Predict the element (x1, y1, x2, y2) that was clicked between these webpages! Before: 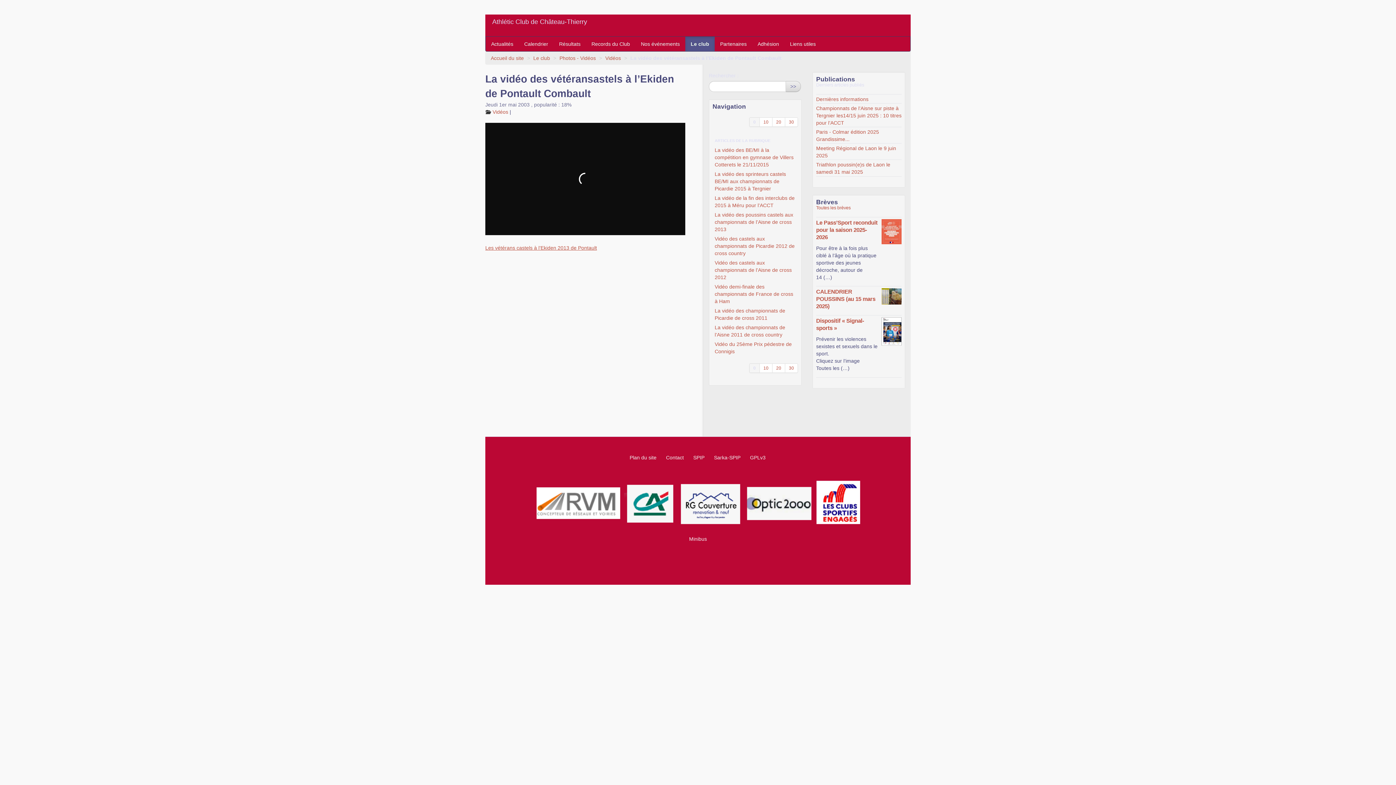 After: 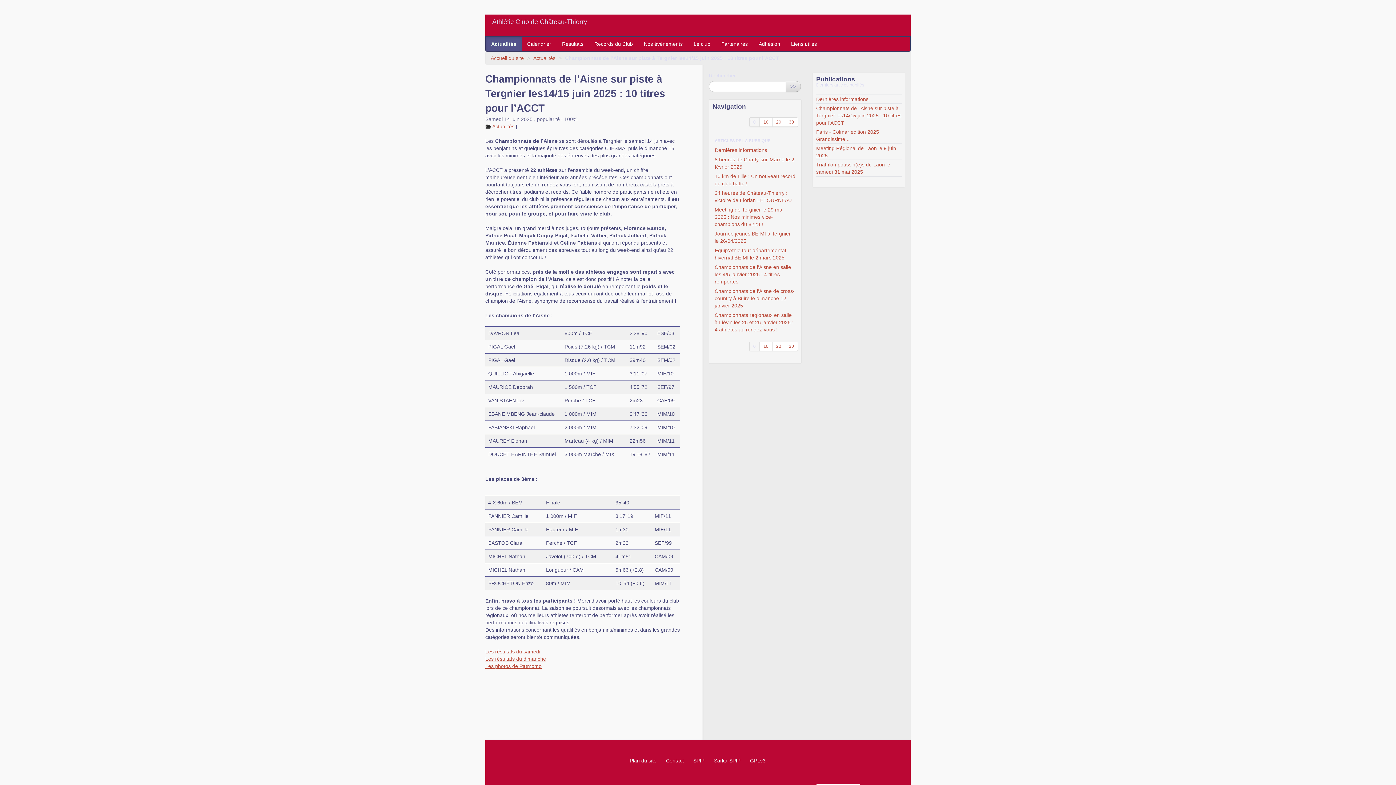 Action: bbox: (816, 105, 901, 125) label: Championnats de l’Aisne sur piste à Tergnier les14/15 juin 2025 : 10 titres pour l’ACCT